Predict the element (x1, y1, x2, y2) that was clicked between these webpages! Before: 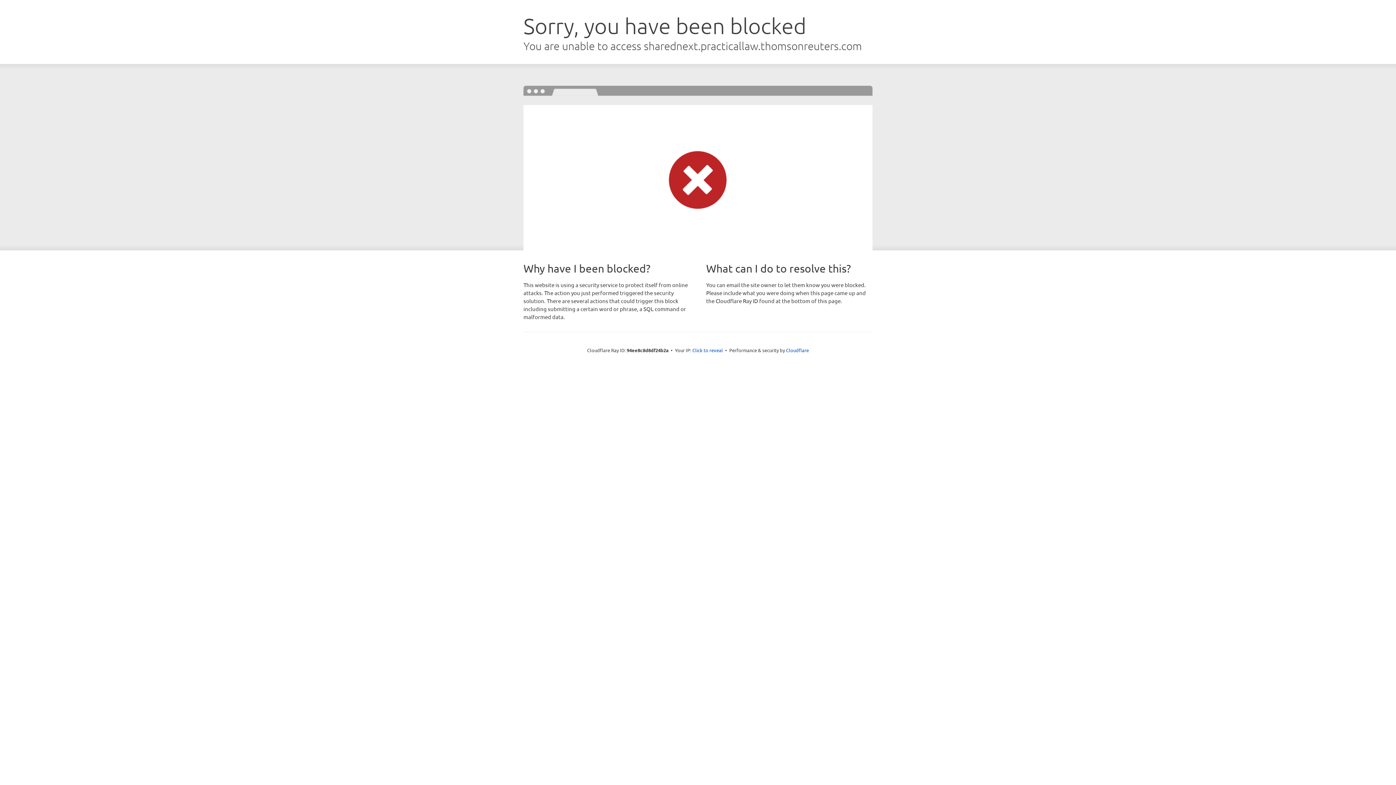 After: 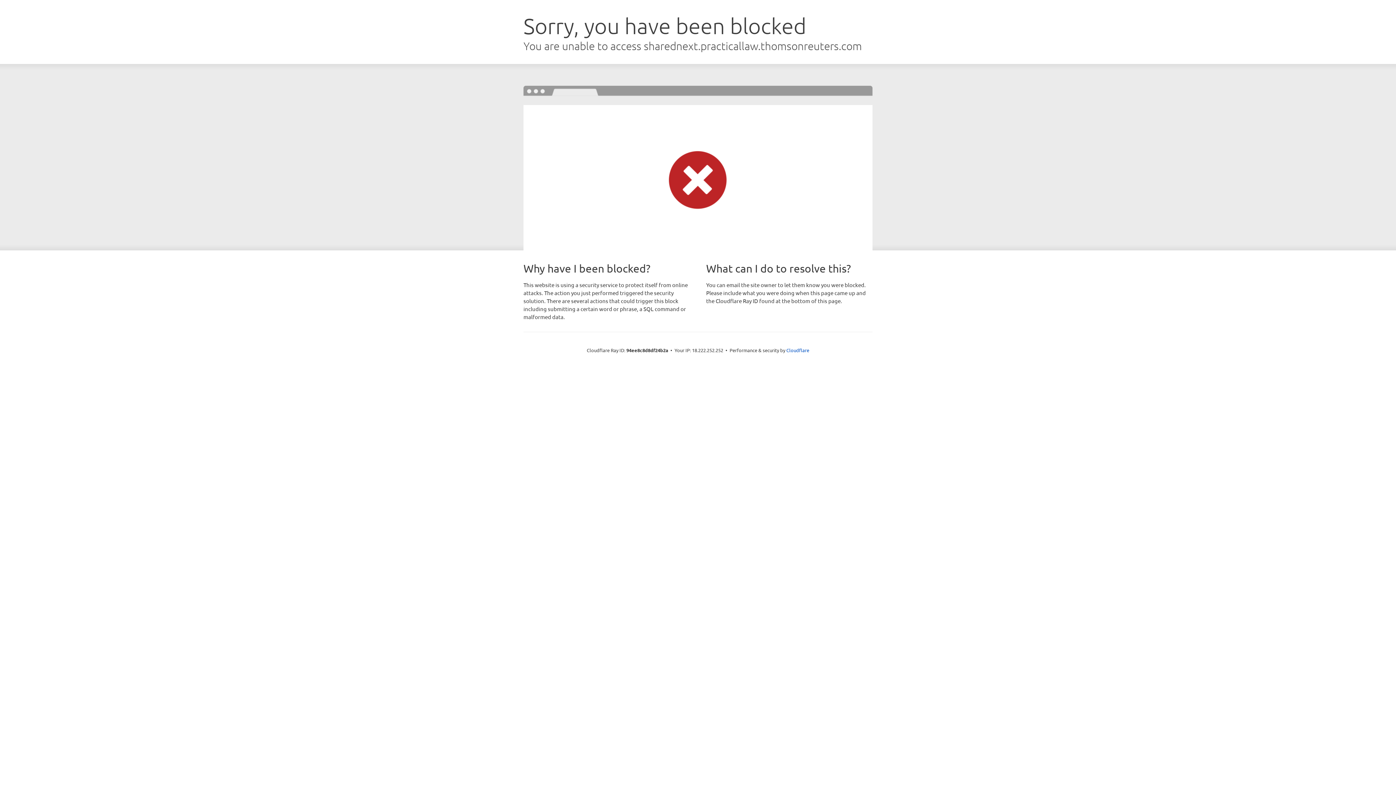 Action: bbox: (692, 346, 723, 353) label: Click to reveal